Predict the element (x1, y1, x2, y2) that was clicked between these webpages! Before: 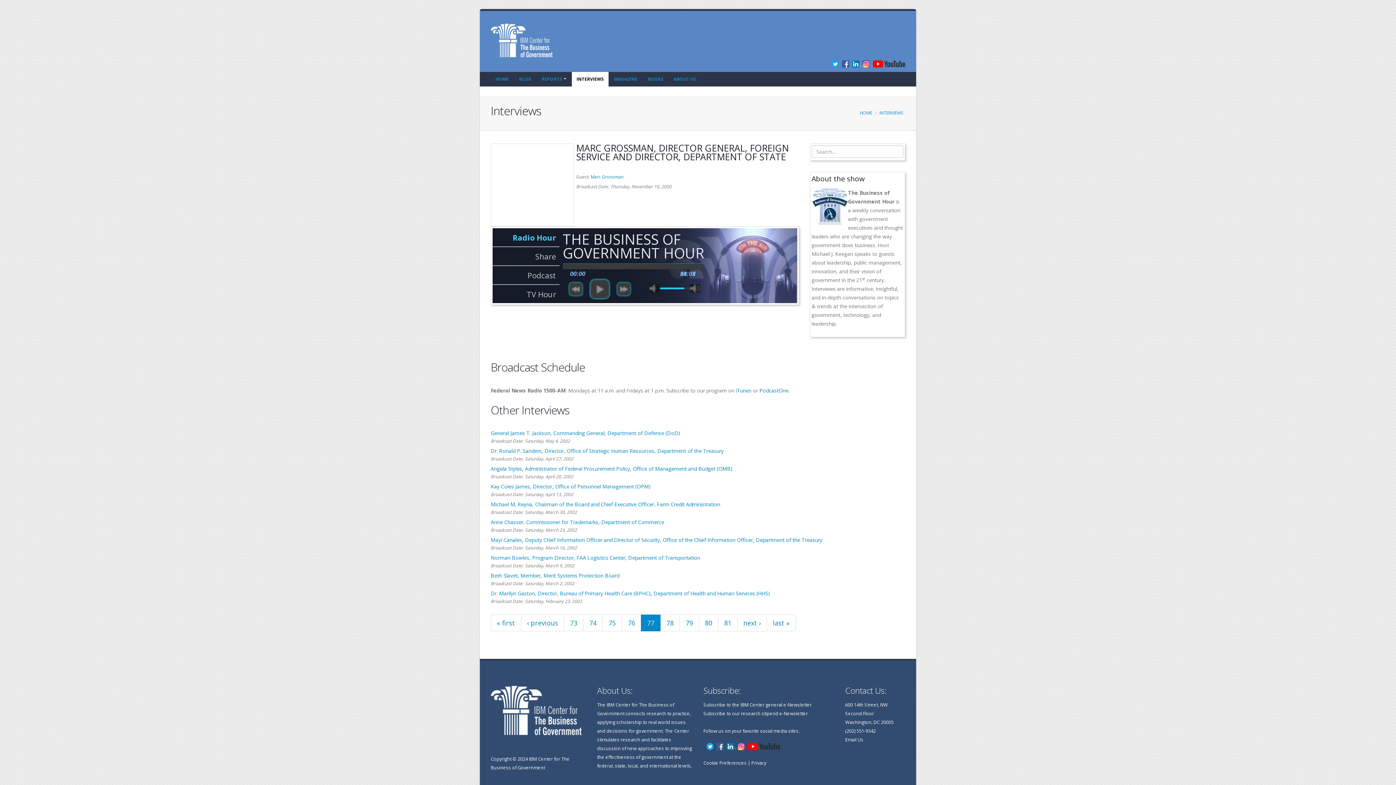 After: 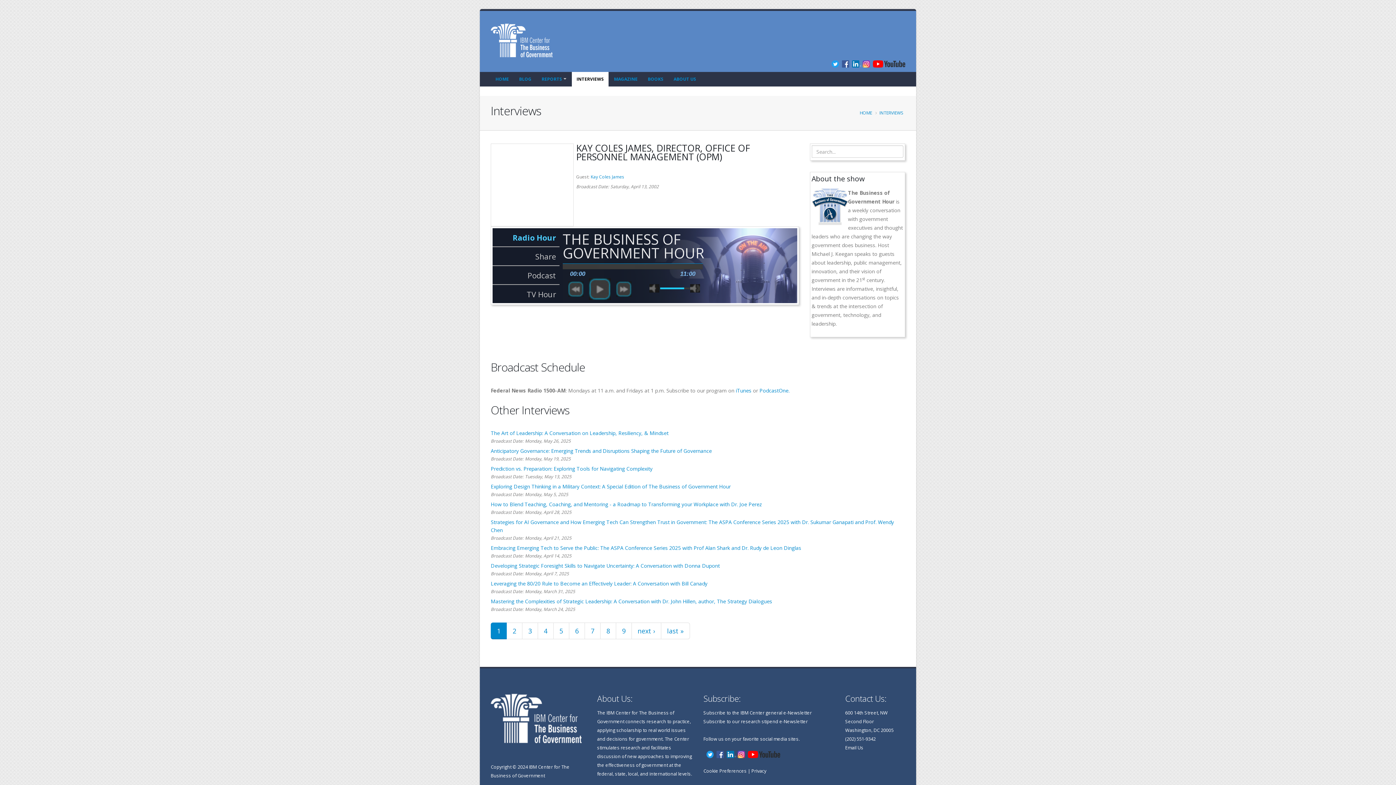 Action: bbox: (490, 483, 650, 490) label: Kay Coles James, Director, Office of Personnel Management (OPM)